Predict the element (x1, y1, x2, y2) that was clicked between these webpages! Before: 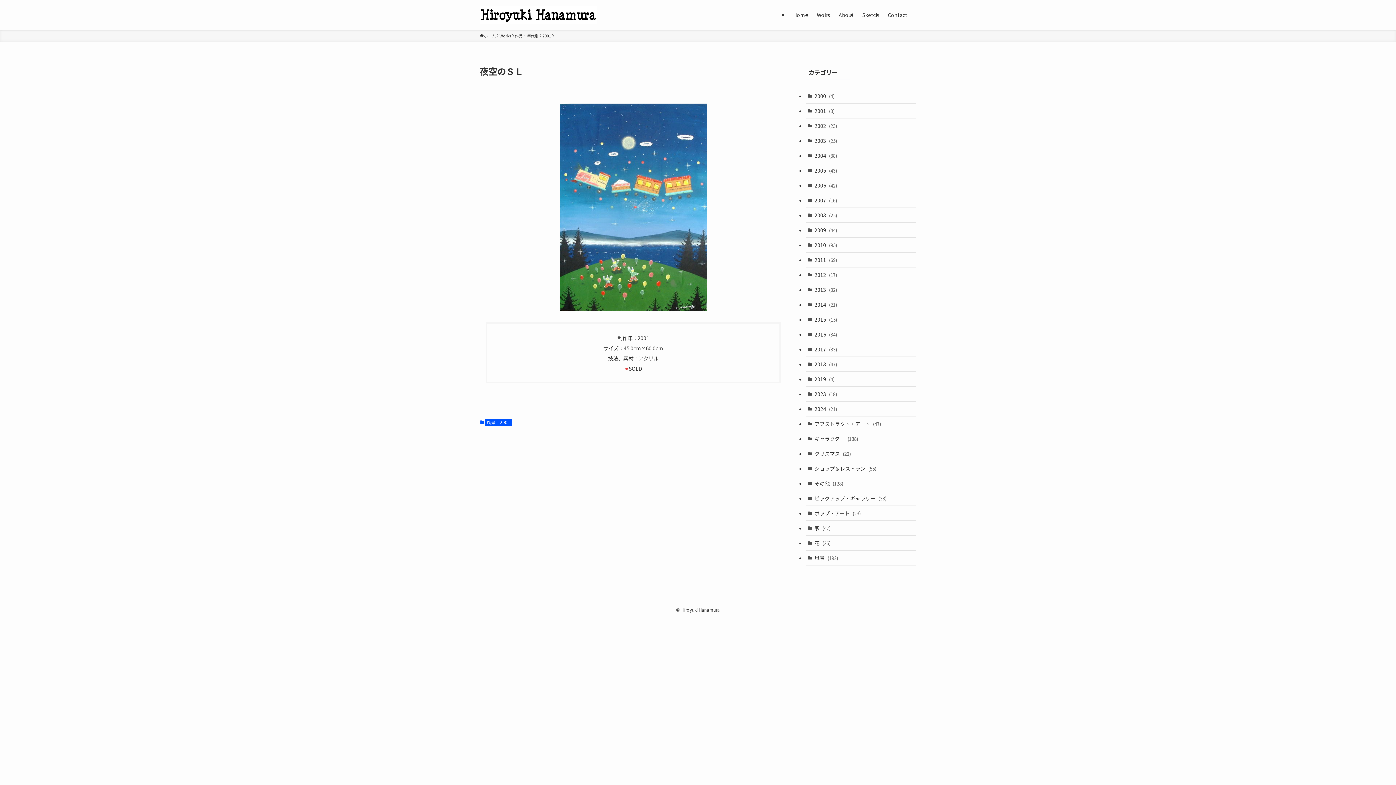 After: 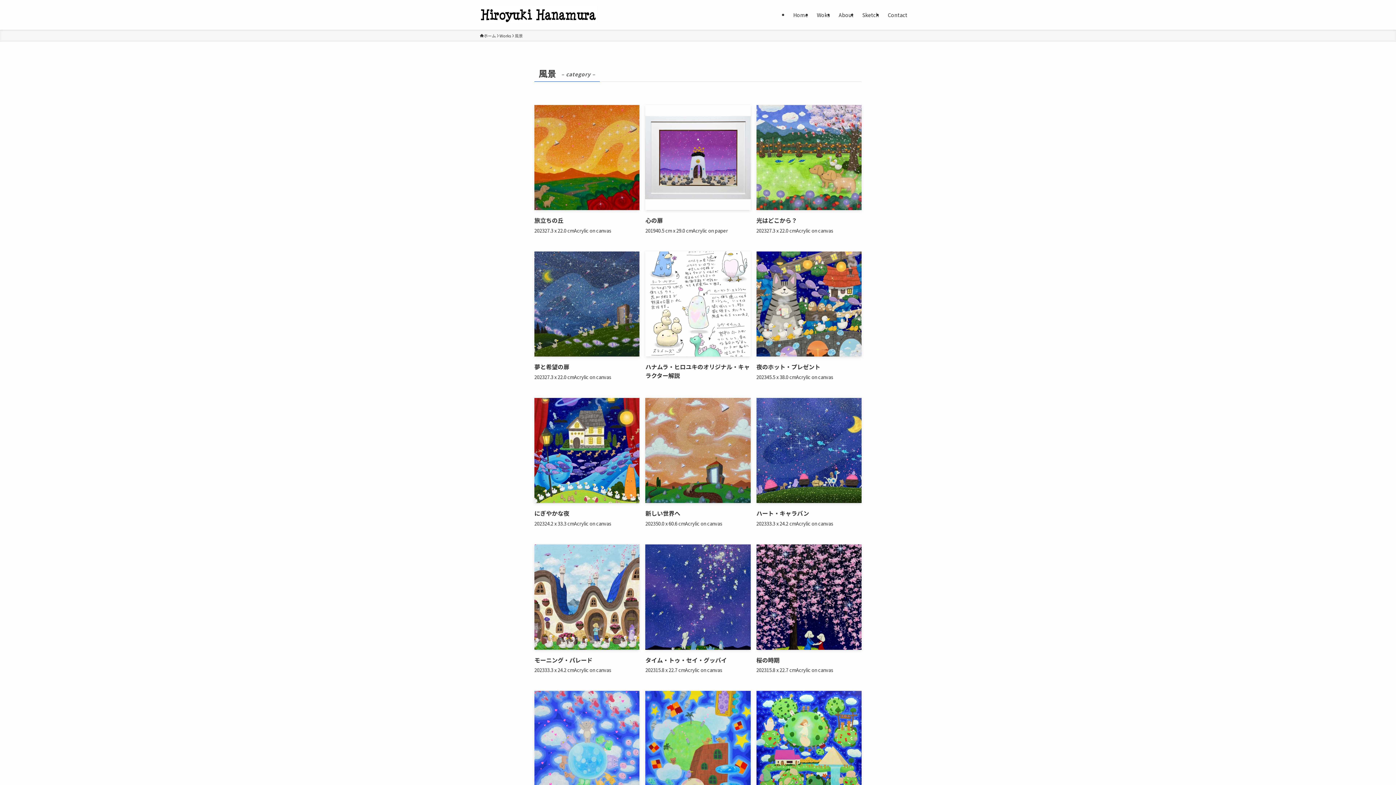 Action: bbox: (805, 550, 916, 565) label: 風景 (192)